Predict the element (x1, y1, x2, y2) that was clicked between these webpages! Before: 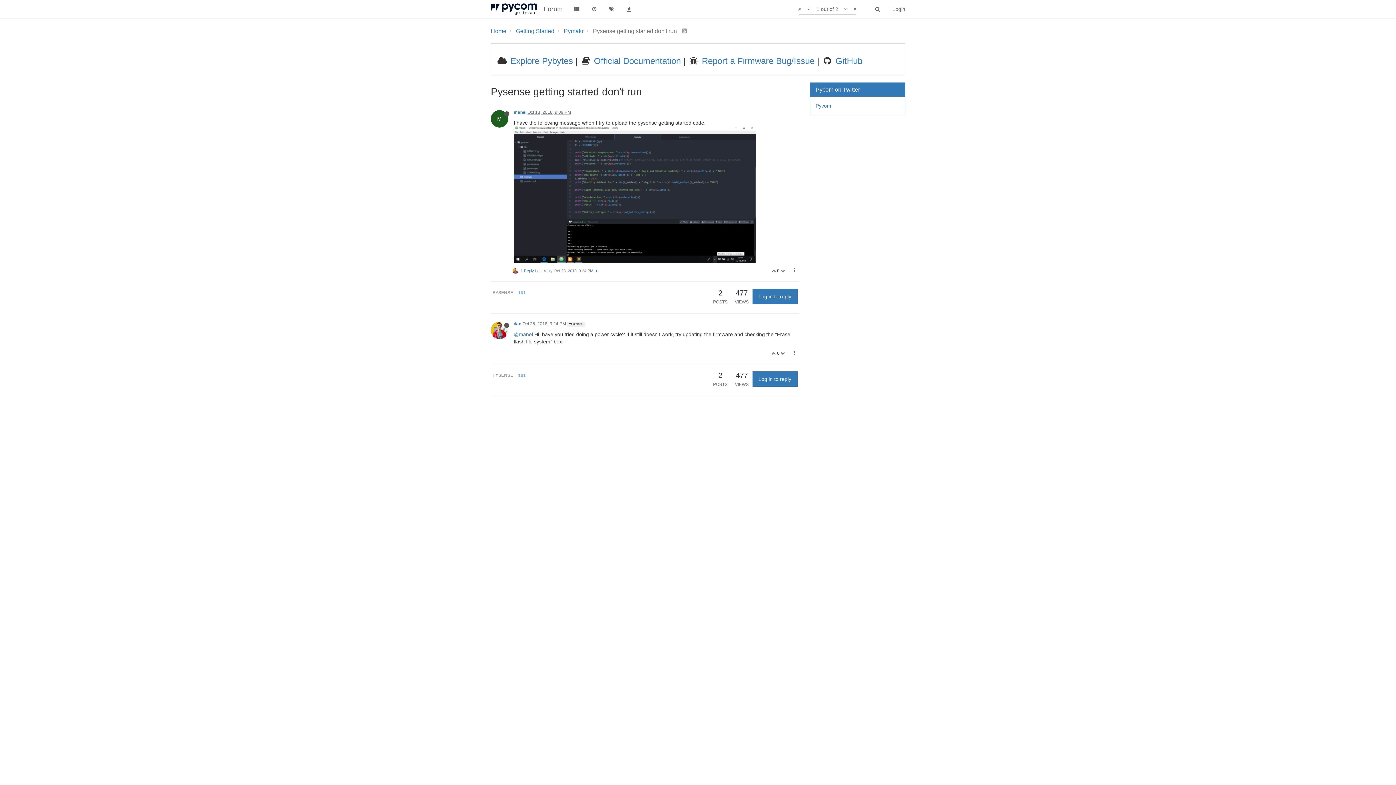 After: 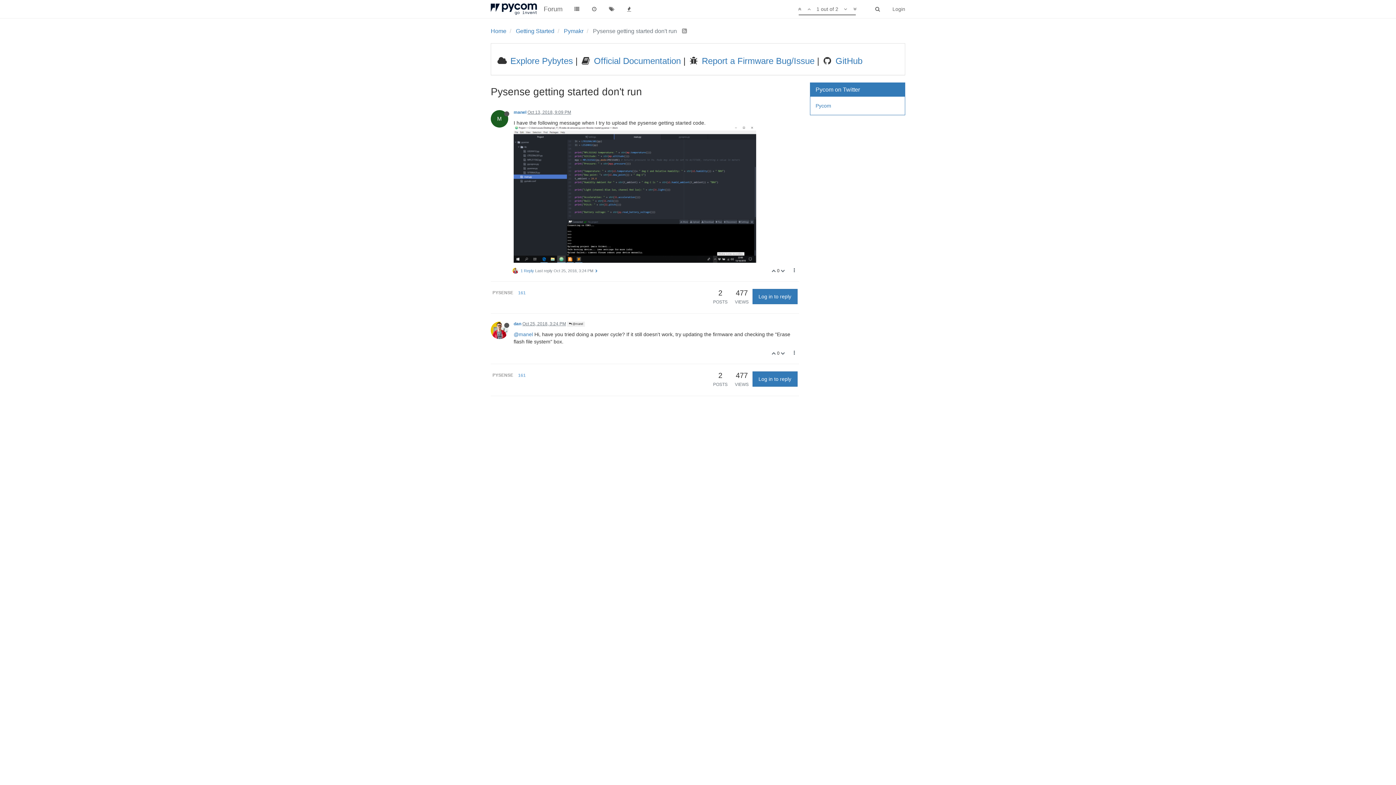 Action: label:  @manel bbox: (567, 321, 585, 326)